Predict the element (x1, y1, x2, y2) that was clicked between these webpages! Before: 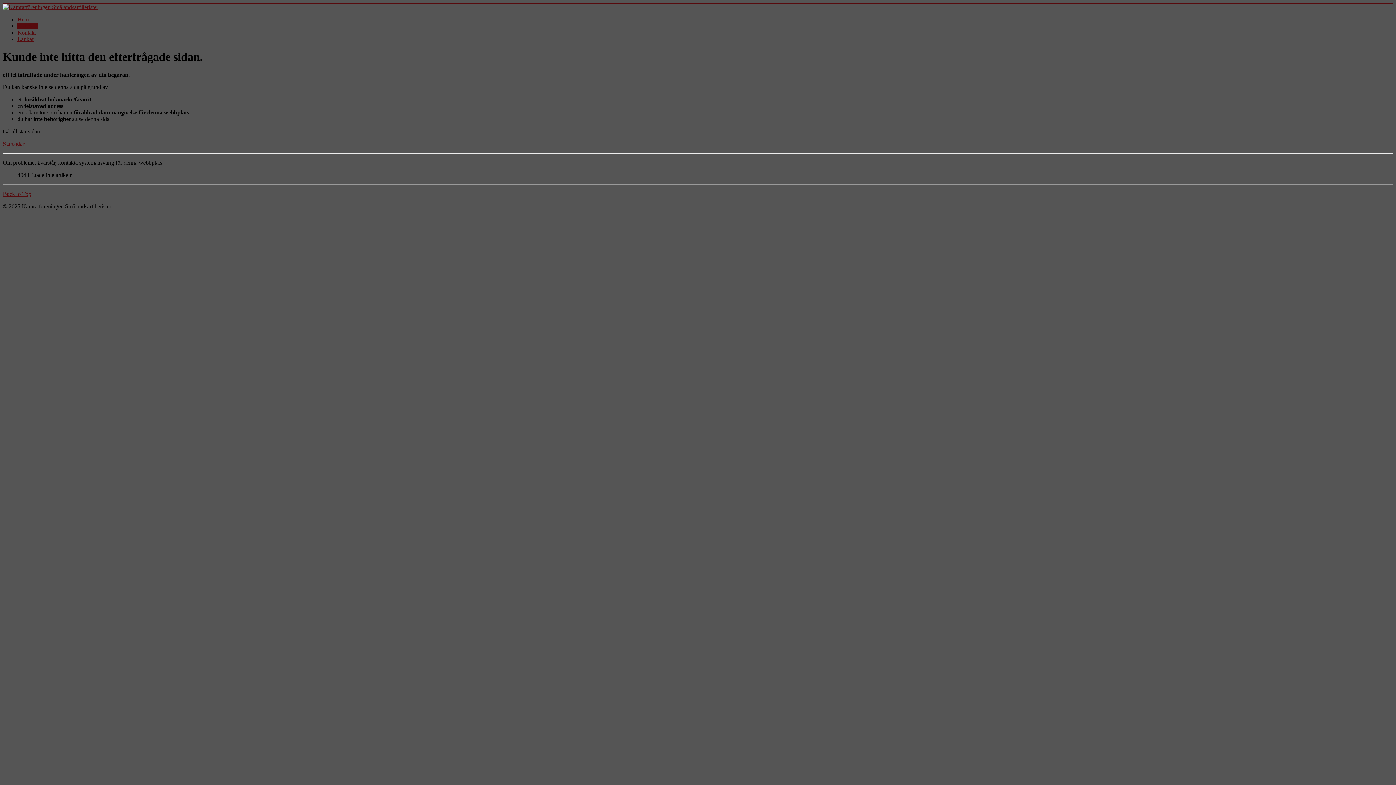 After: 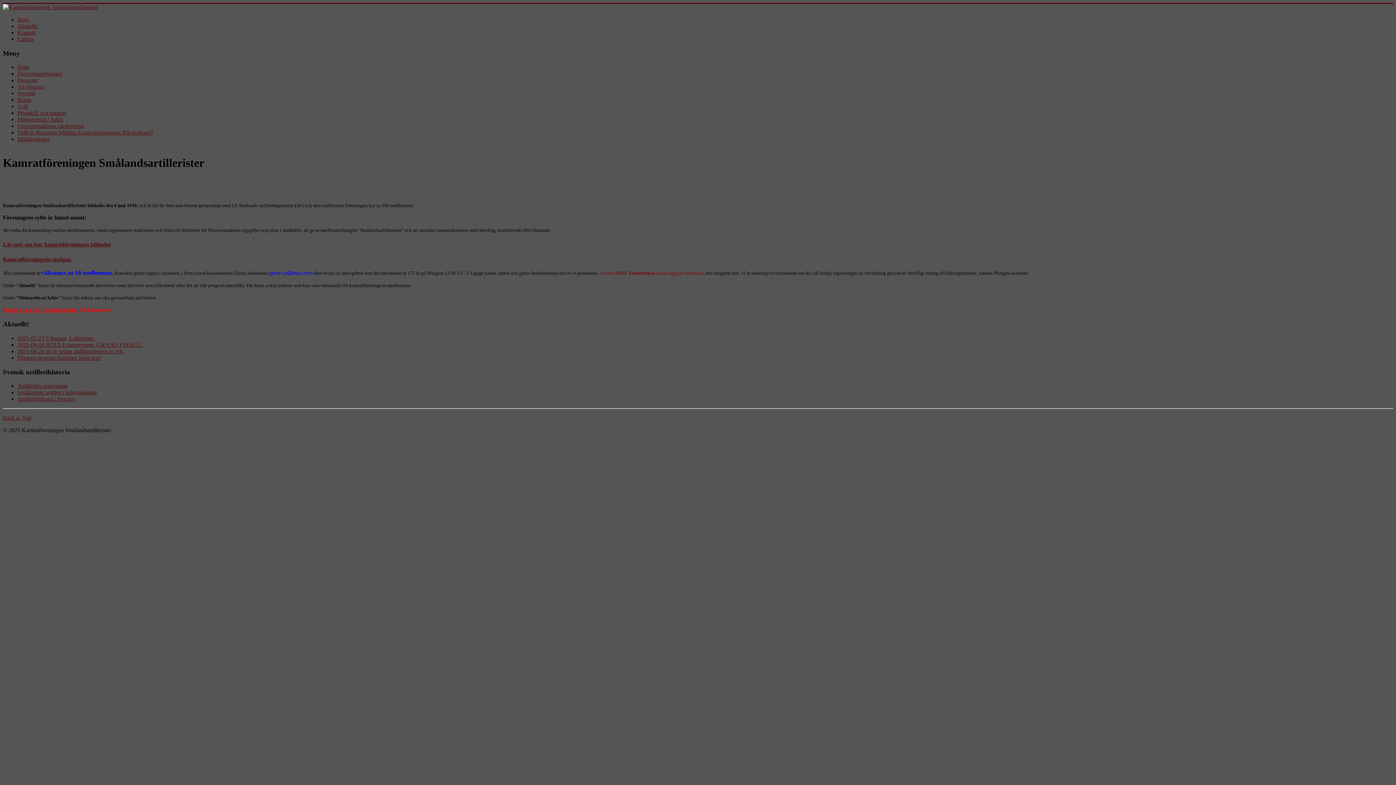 Action: label: Startsidan bbox: (2, 140, 25, 146)